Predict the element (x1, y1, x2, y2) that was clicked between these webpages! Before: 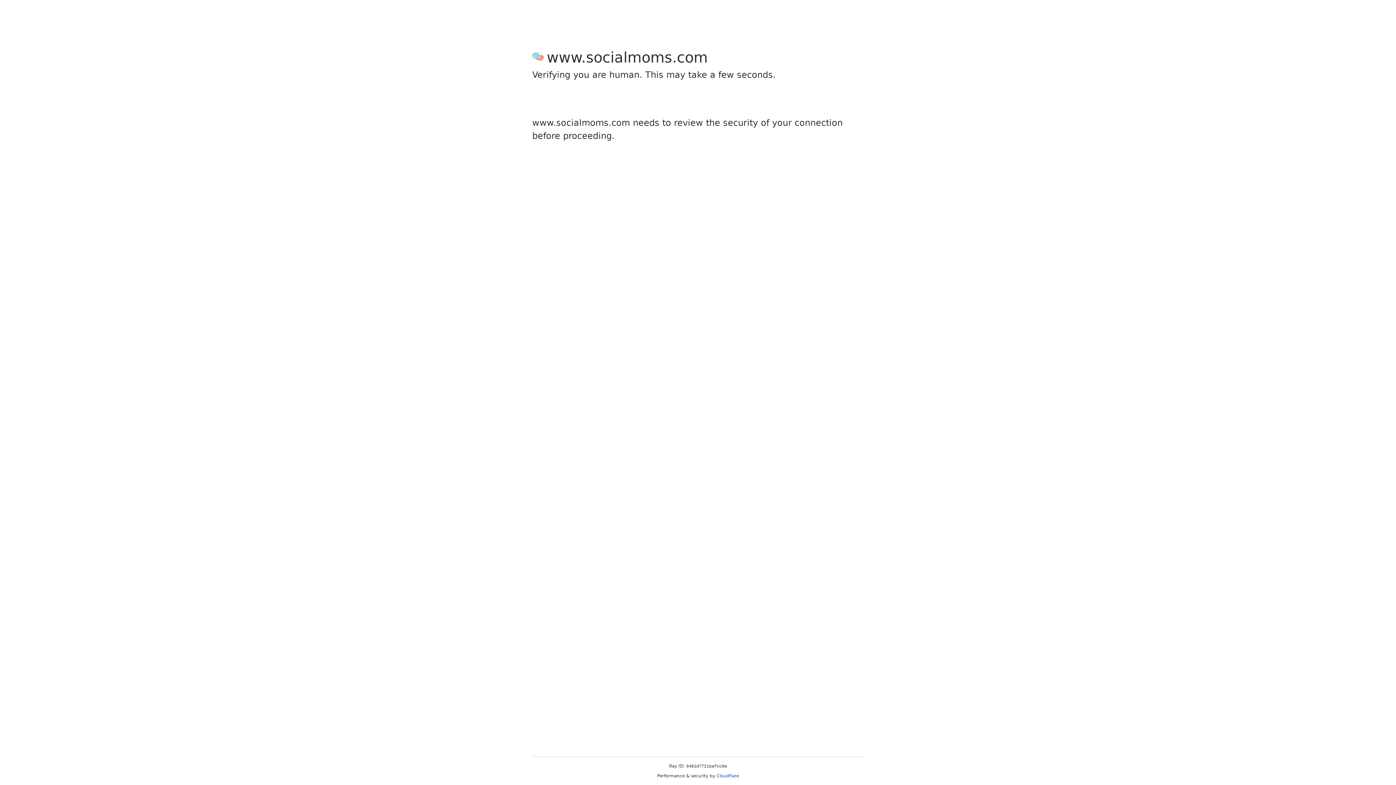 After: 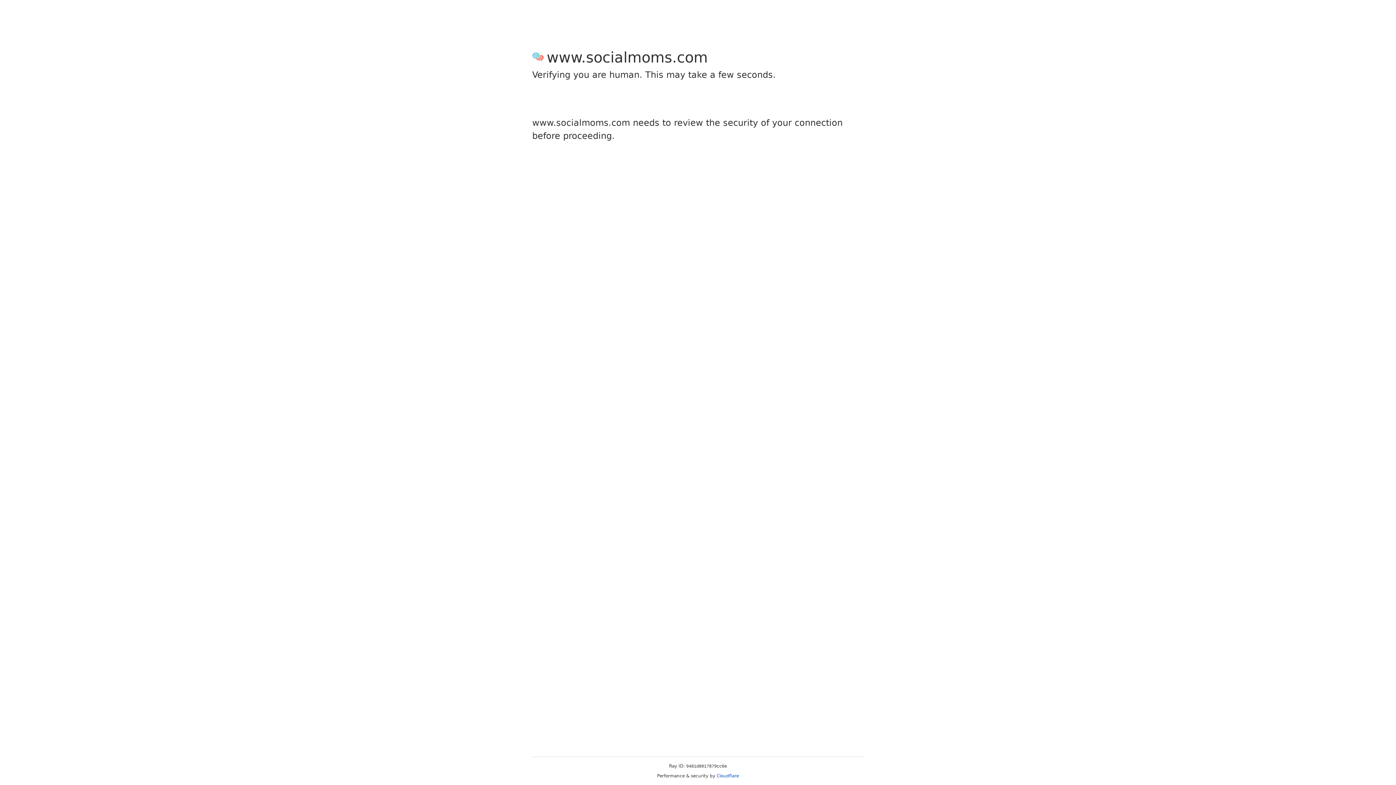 Action: bbox: (716, 773, 739, 778) label: Cloudflare